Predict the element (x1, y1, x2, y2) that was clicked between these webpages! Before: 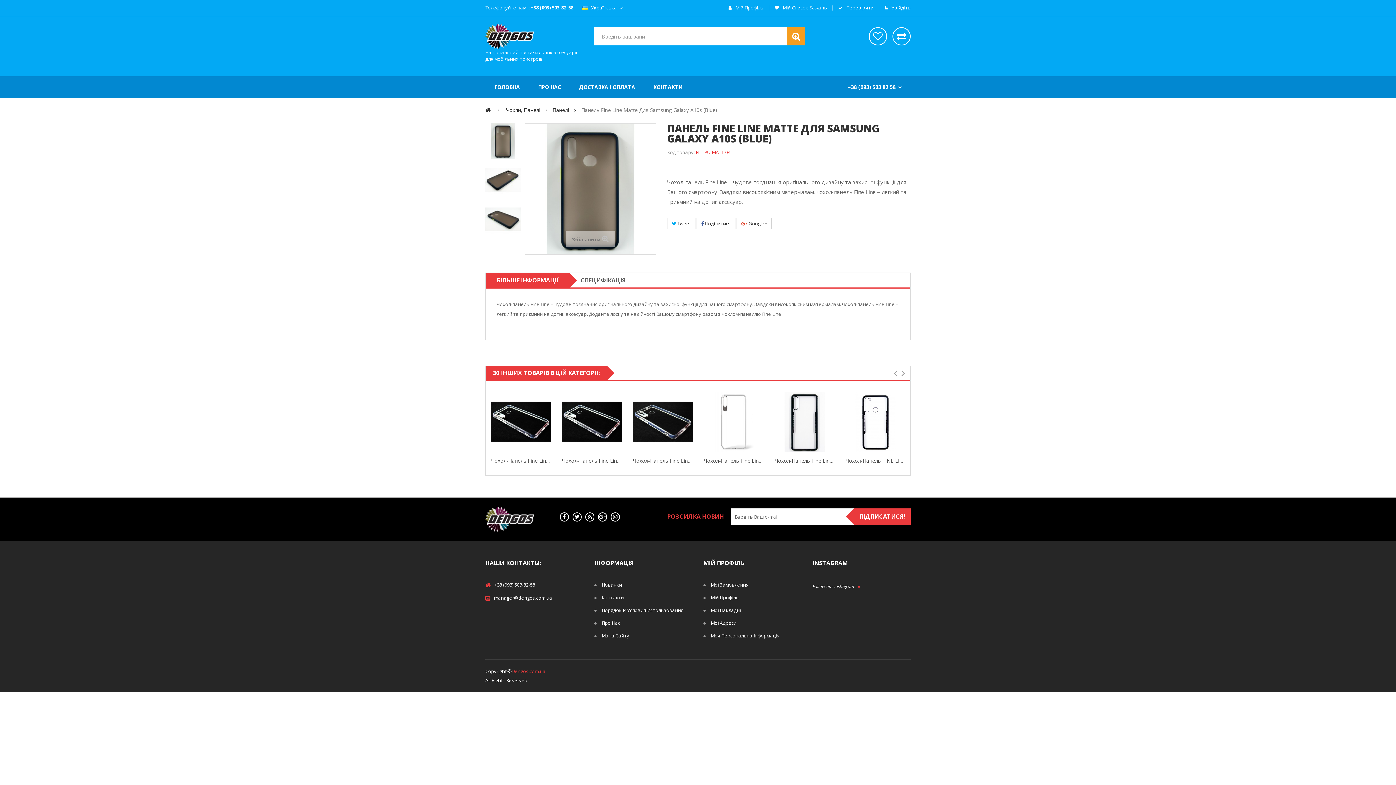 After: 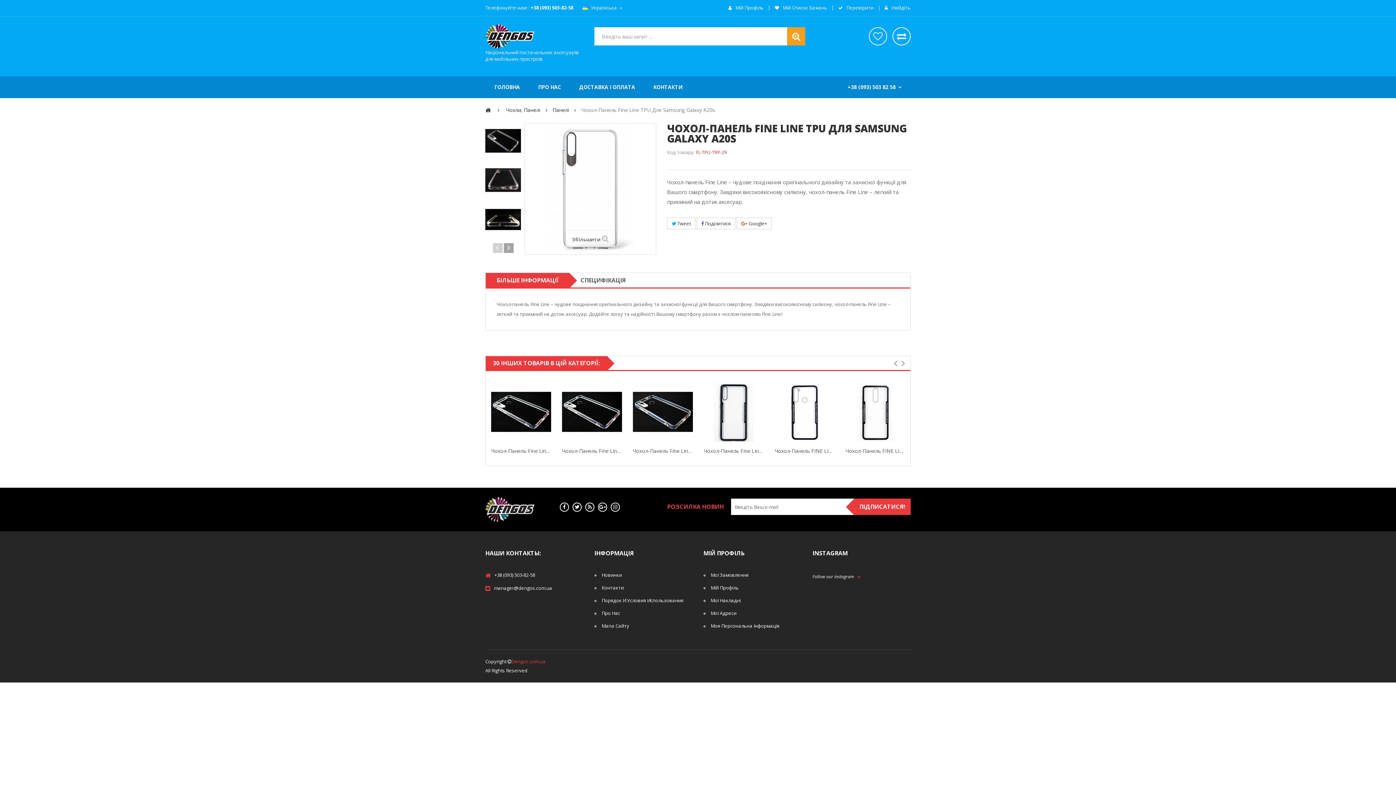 Action: bbox: (704, 457, 764, 464) label: Чохол-Панель Fine Line TPU Для Samsung Galaxy A20s